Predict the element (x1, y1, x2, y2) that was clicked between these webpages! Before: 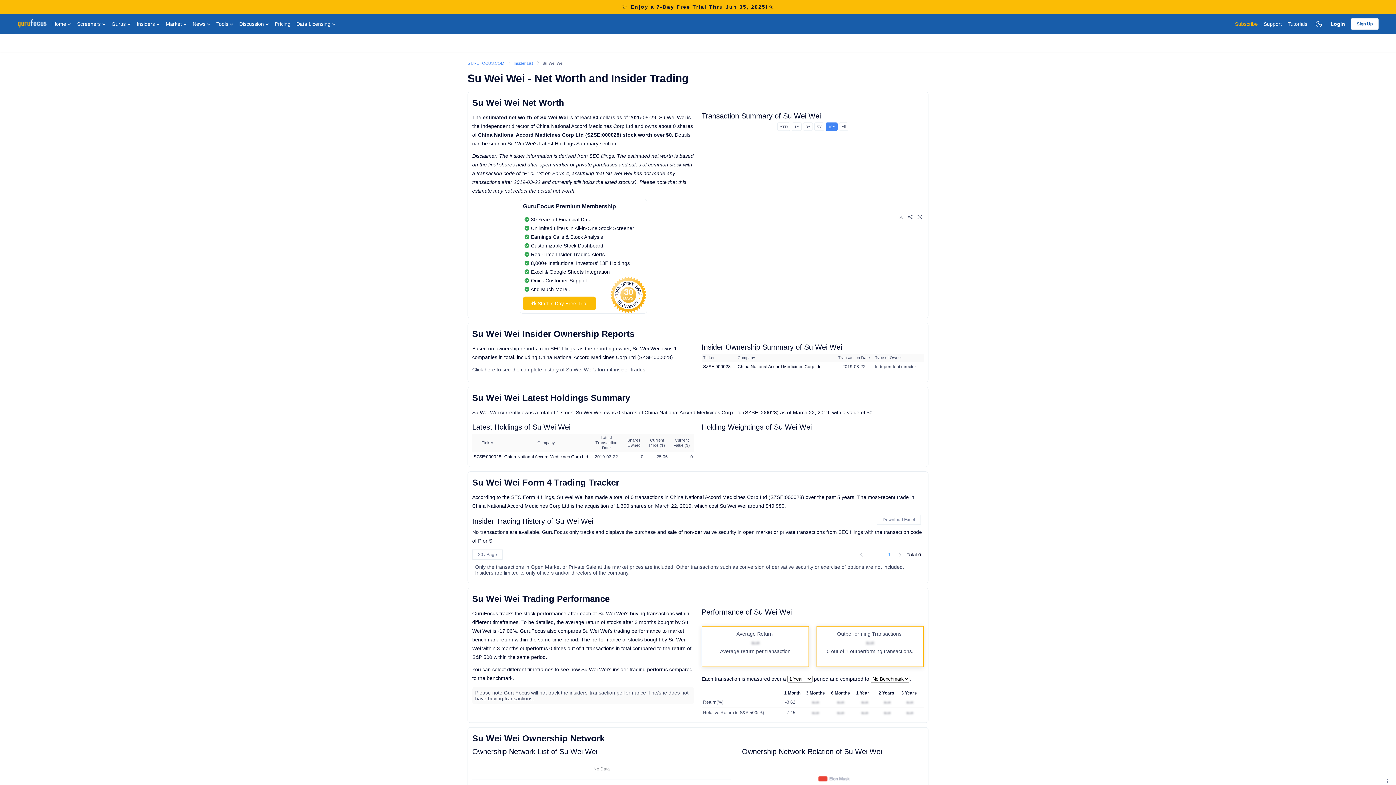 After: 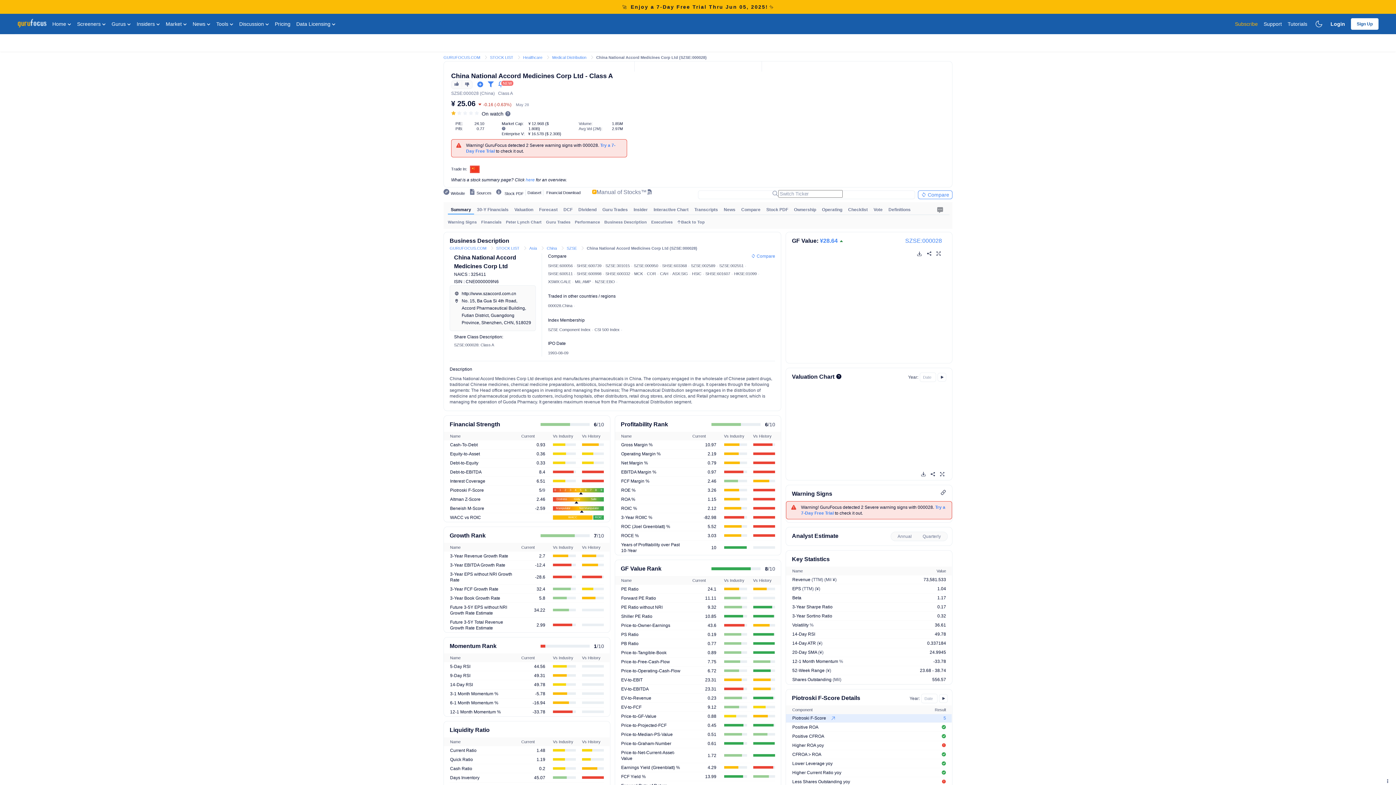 Action: label: China National Accord Medicines Corp Ltd (SZSE:000028) bbox: (644, 409, 778, 415)